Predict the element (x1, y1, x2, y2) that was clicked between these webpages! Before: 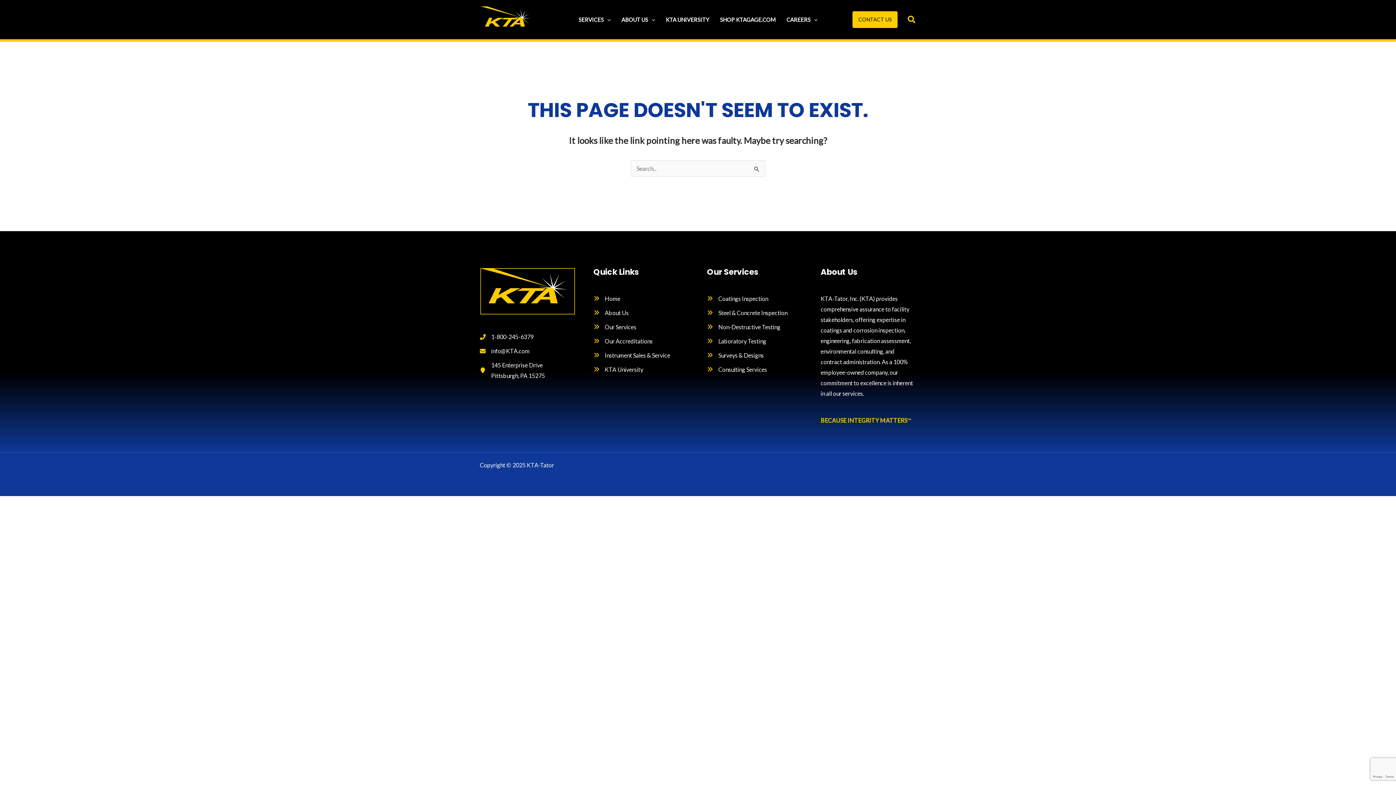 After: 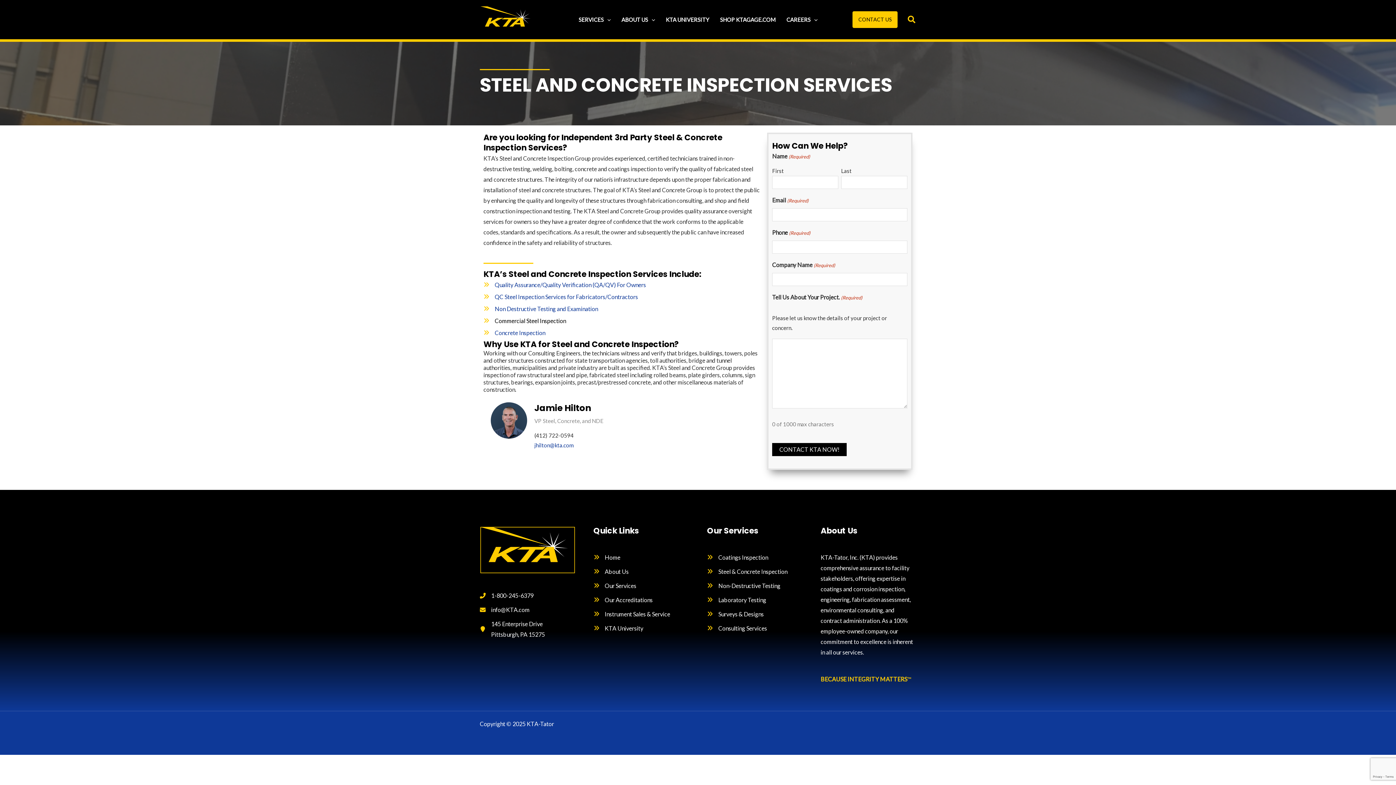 Action: label: Steel & Concrete Inspection bbox: (707, 307, 787, 318)